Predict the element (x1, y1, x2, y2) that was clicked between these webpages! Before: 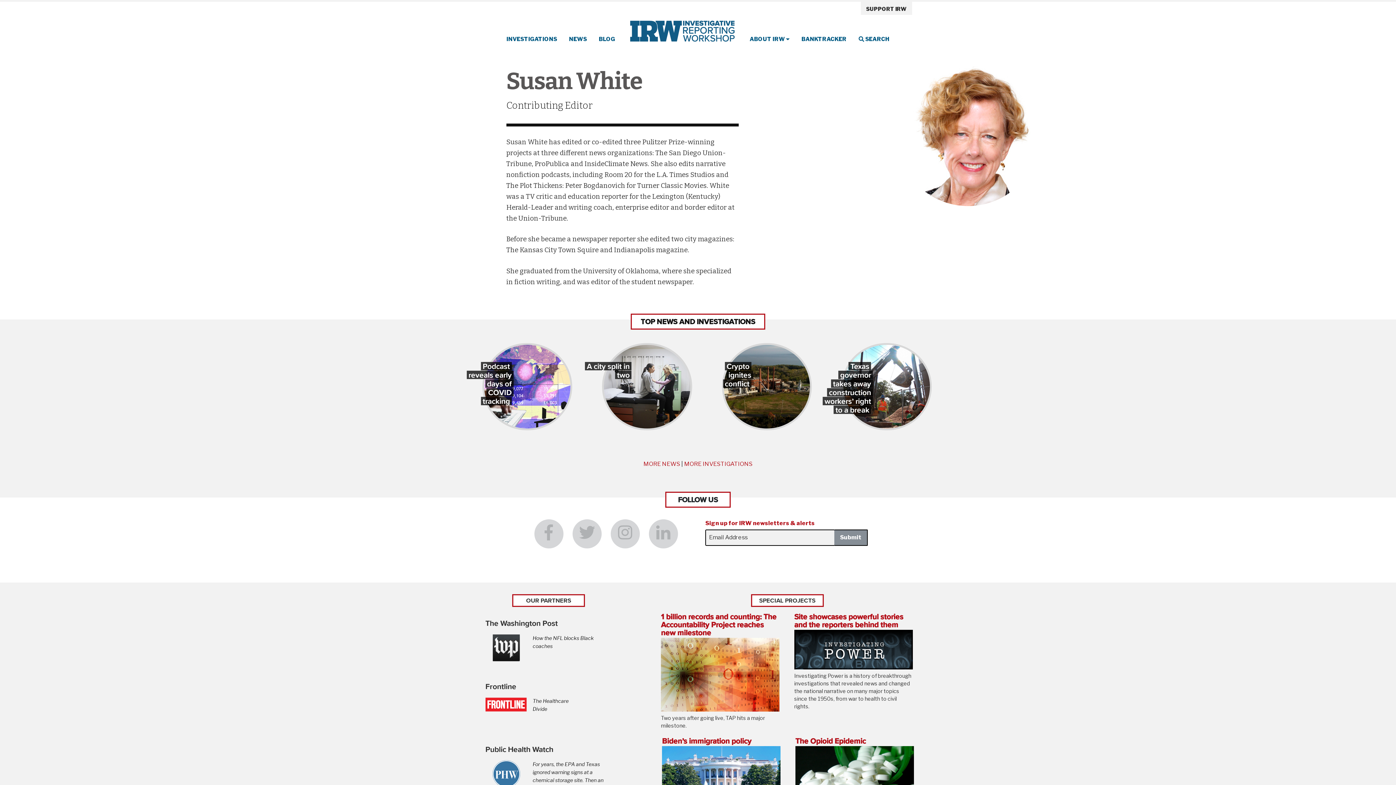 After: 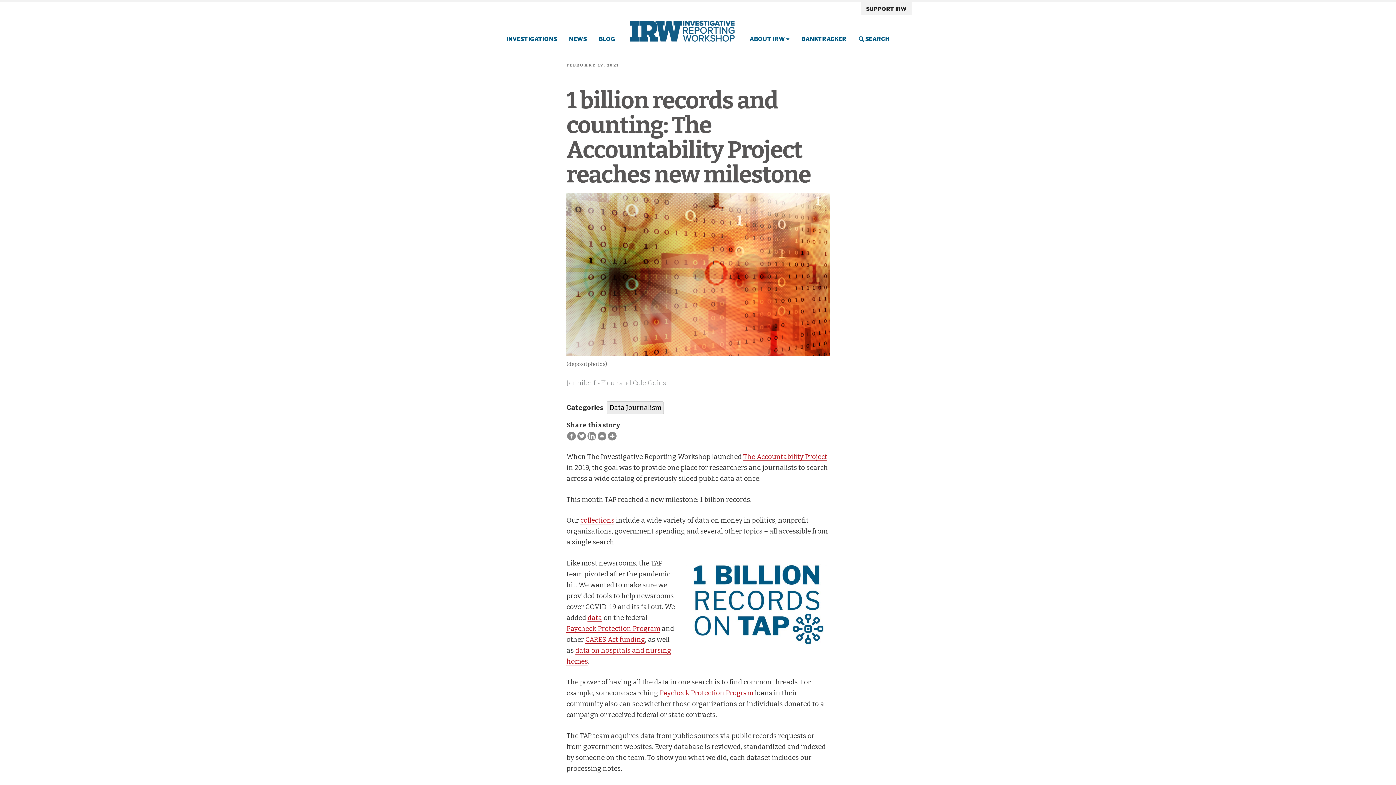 Action: label: 1 billion records and counting: The Accountability Project reaches new milestone bbox: (661, 612, 776, 637)